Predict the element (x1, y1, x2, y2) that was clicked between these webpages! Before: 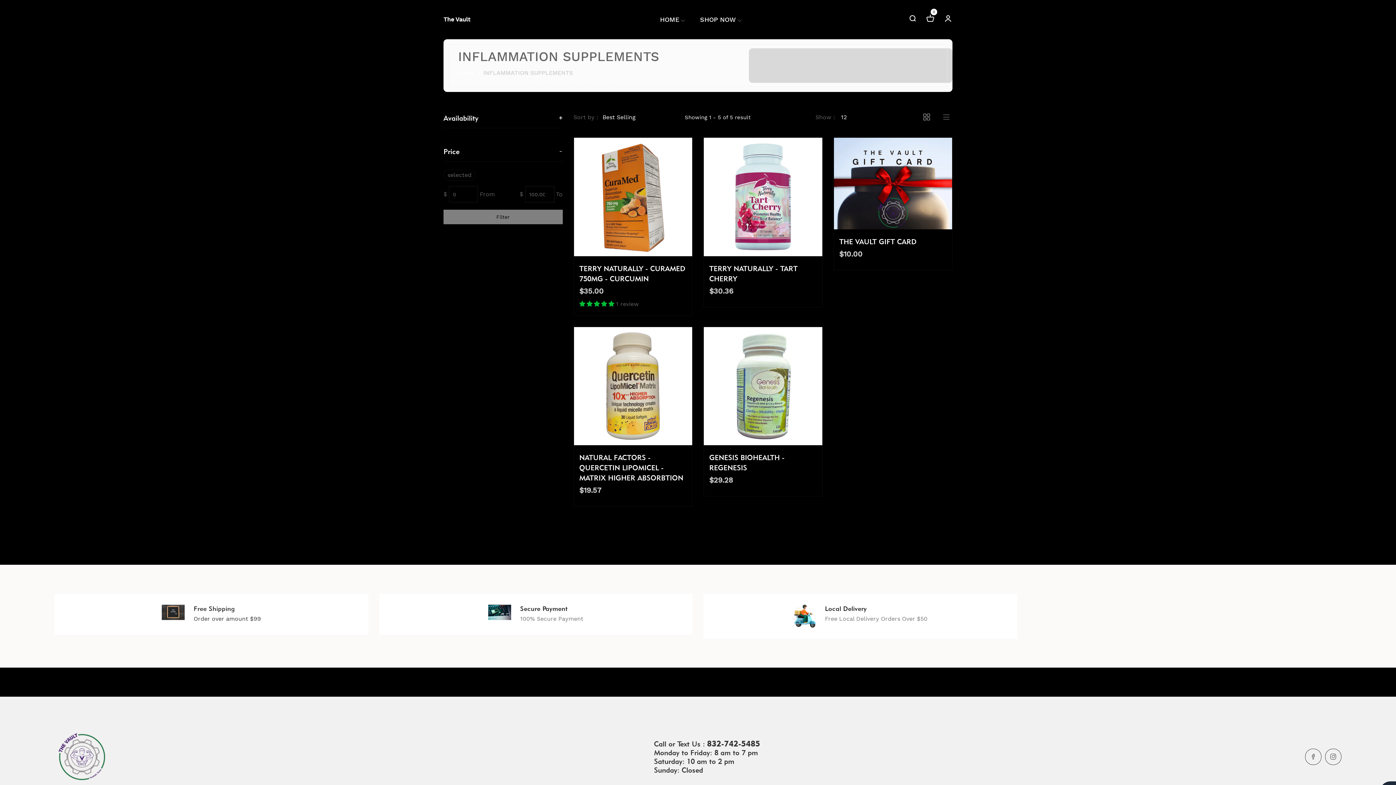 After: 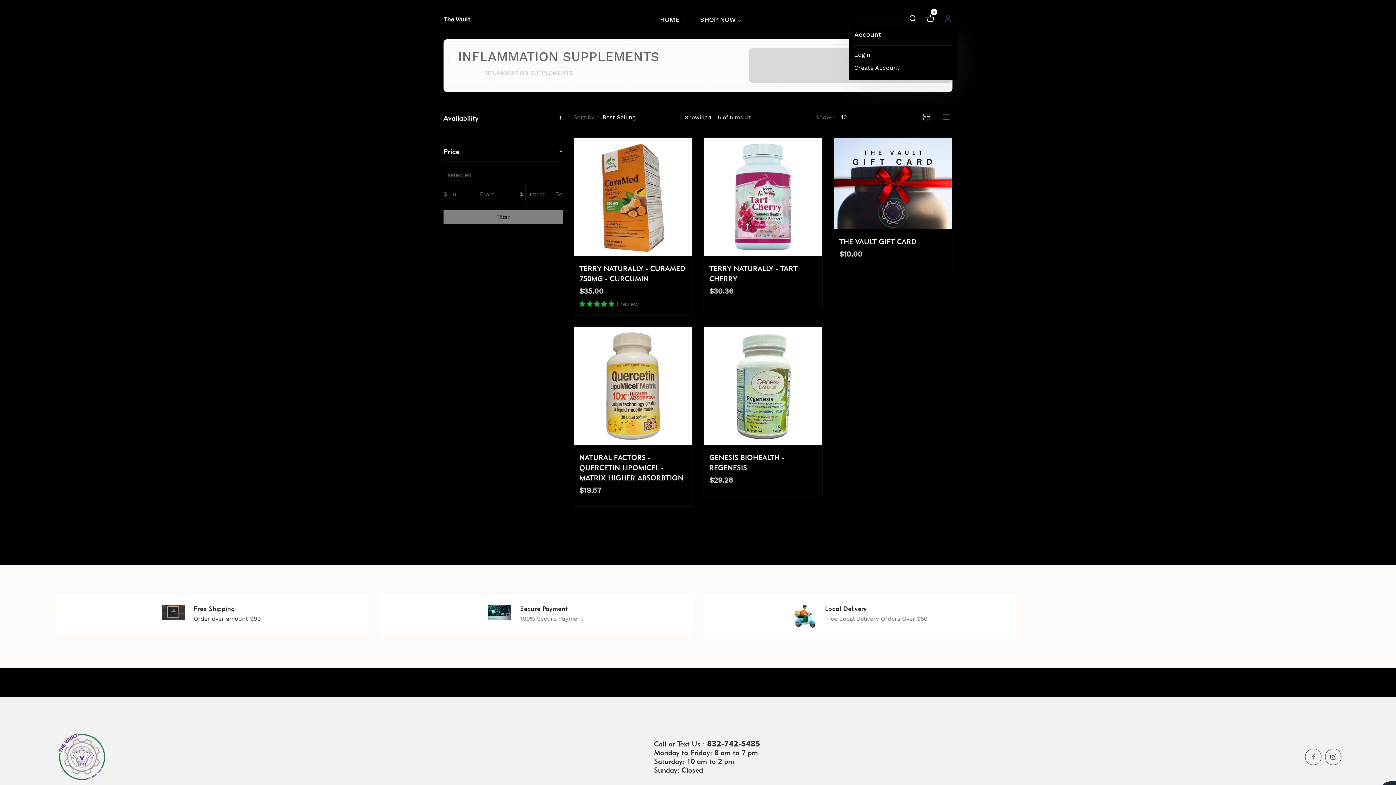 Action: bbox: (943, 14, 952, 24)